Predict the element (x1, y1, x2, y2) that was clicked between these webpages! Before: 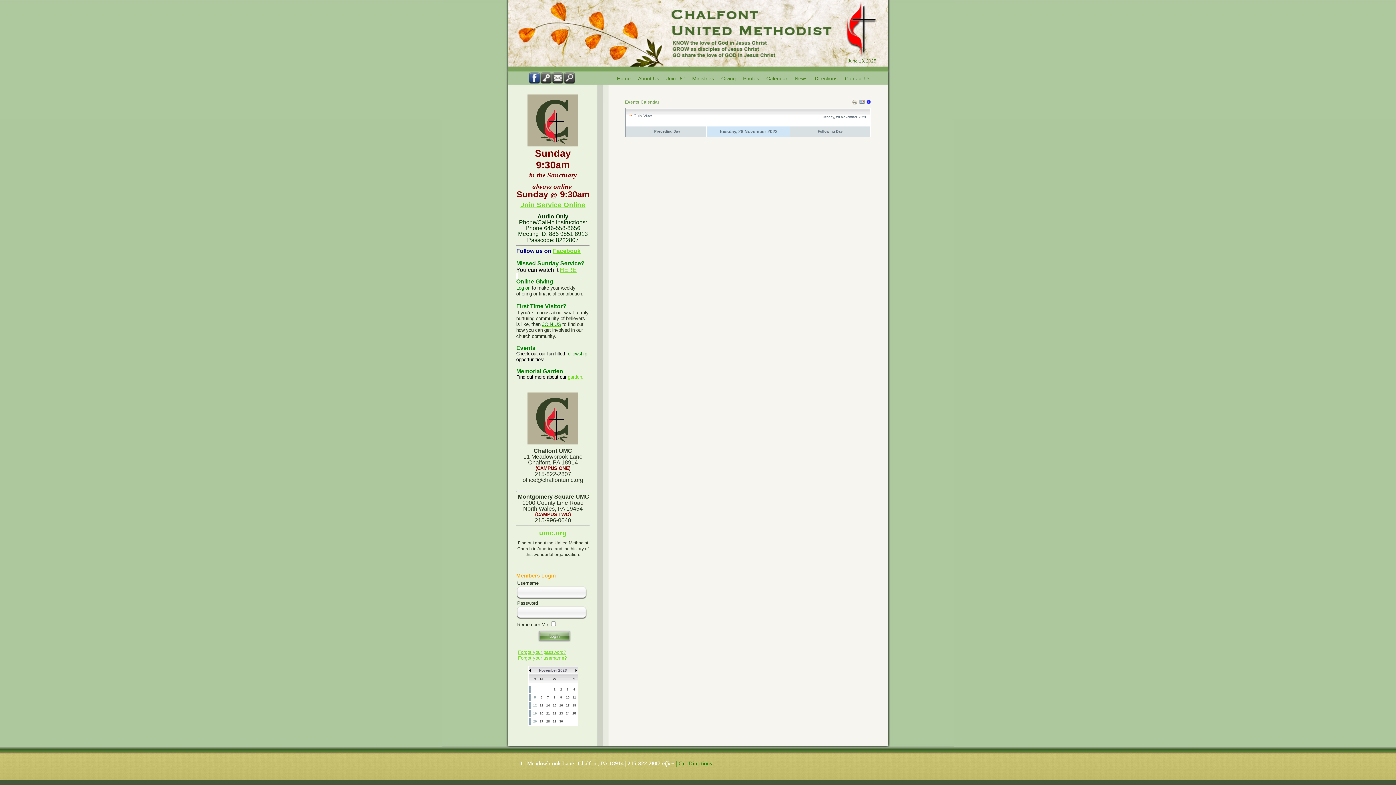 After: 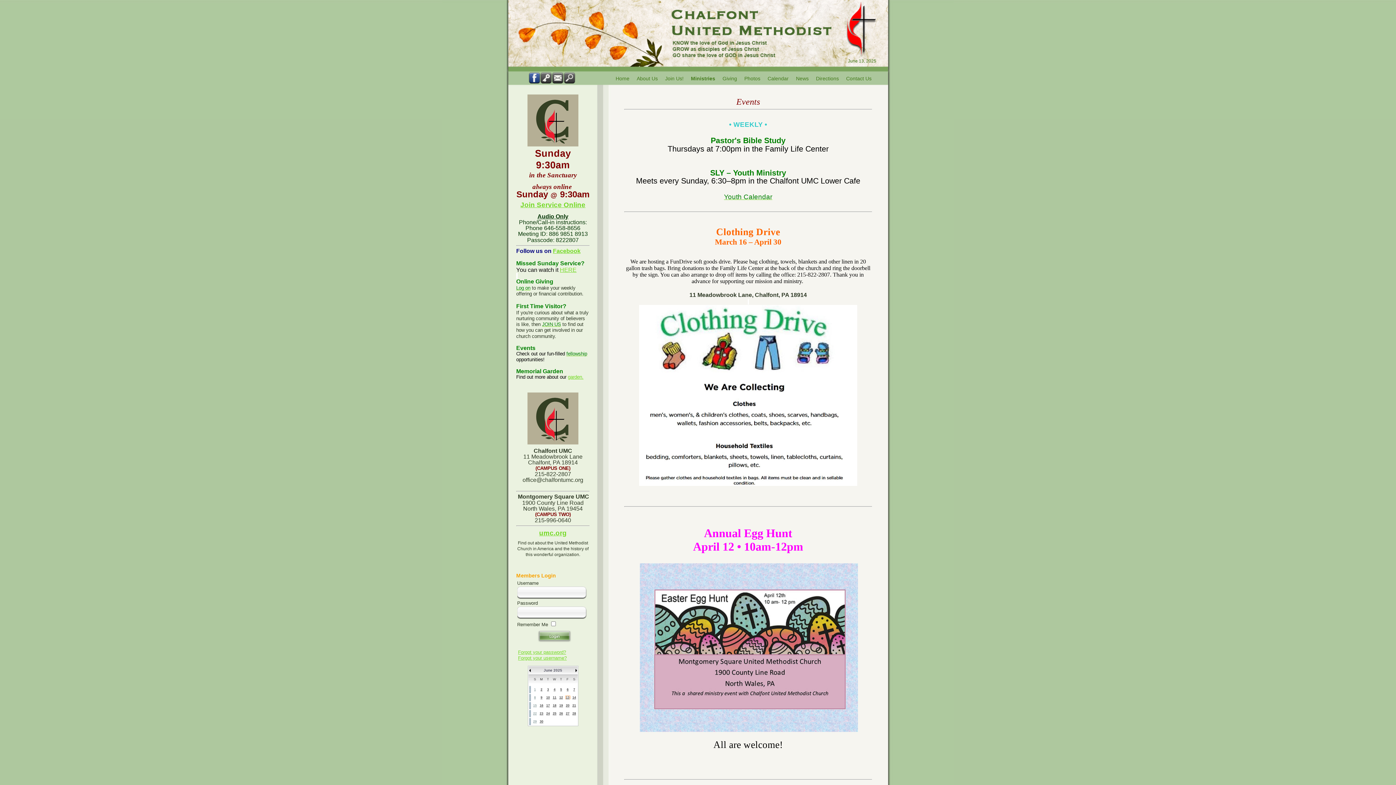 Action: label: fellowship bbox: (566, 351, 587, 356)